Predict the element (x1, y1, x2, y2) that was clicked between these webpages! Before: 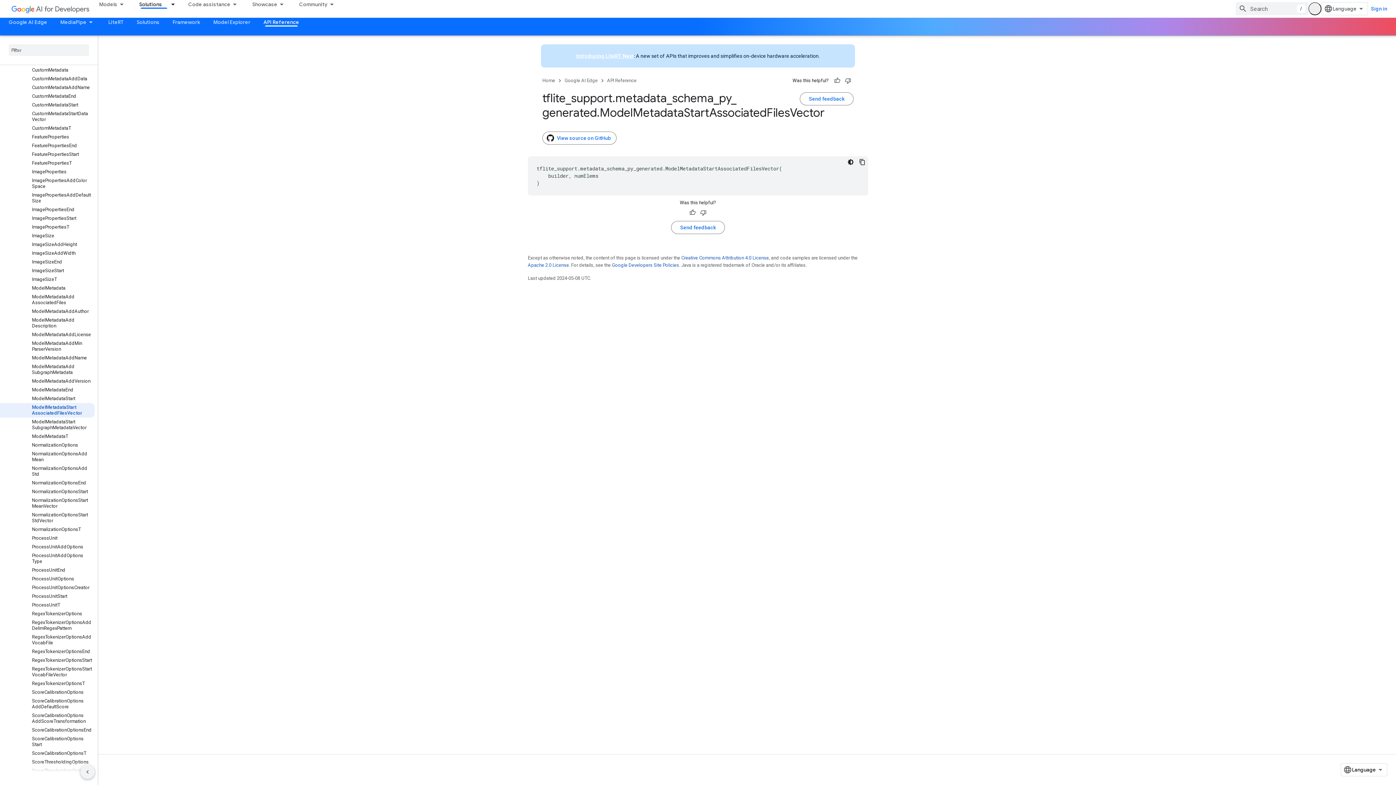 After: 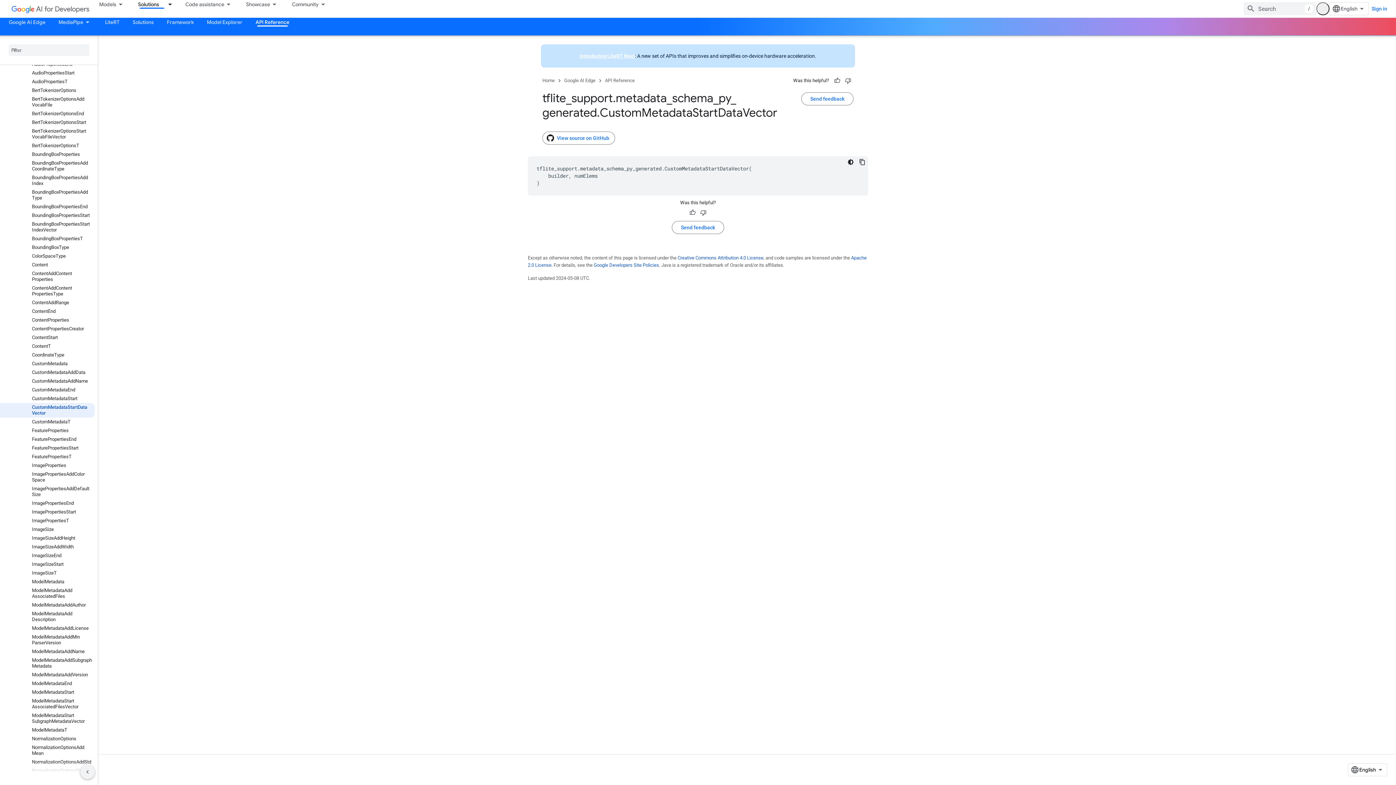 Action: label: CustomMetadataStartDataVector bbox: (0, 109, 94, 124)